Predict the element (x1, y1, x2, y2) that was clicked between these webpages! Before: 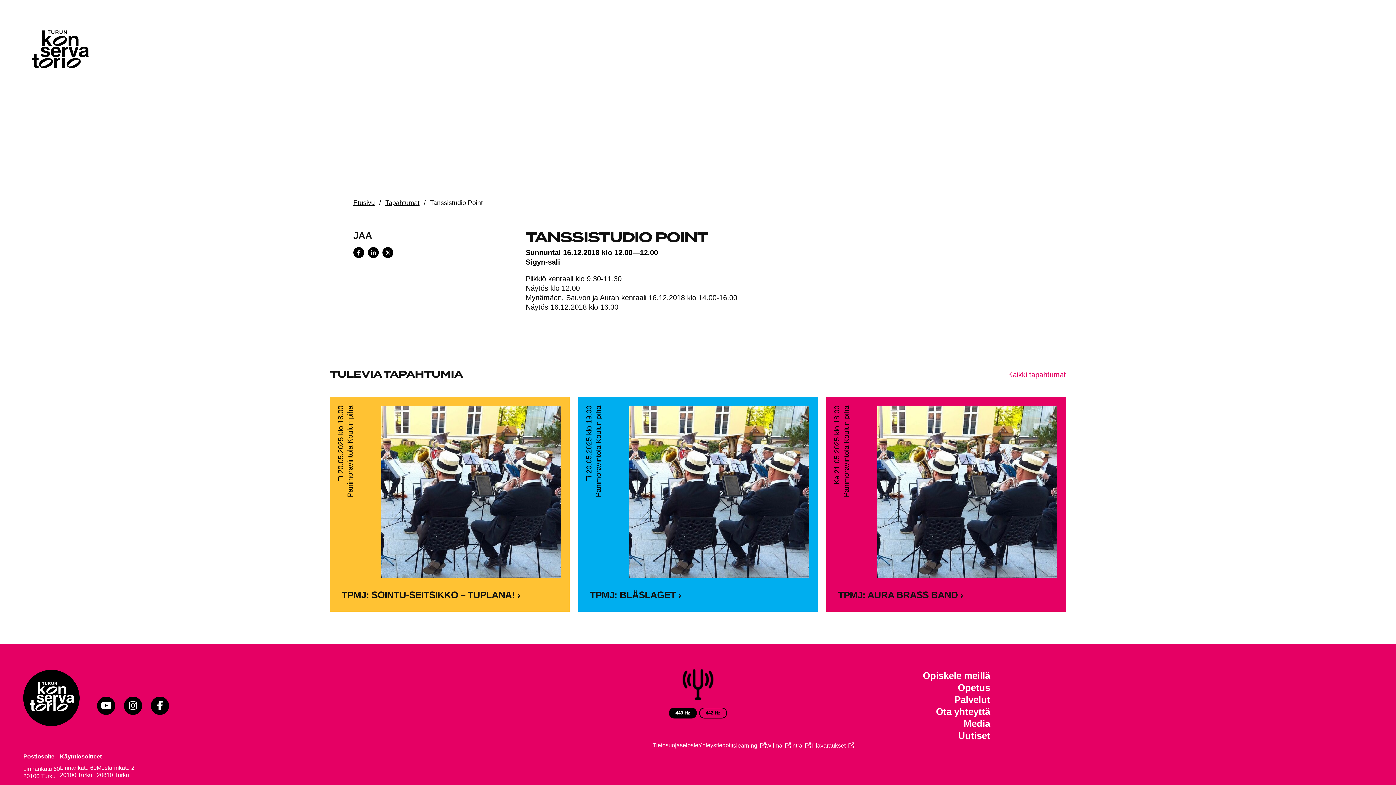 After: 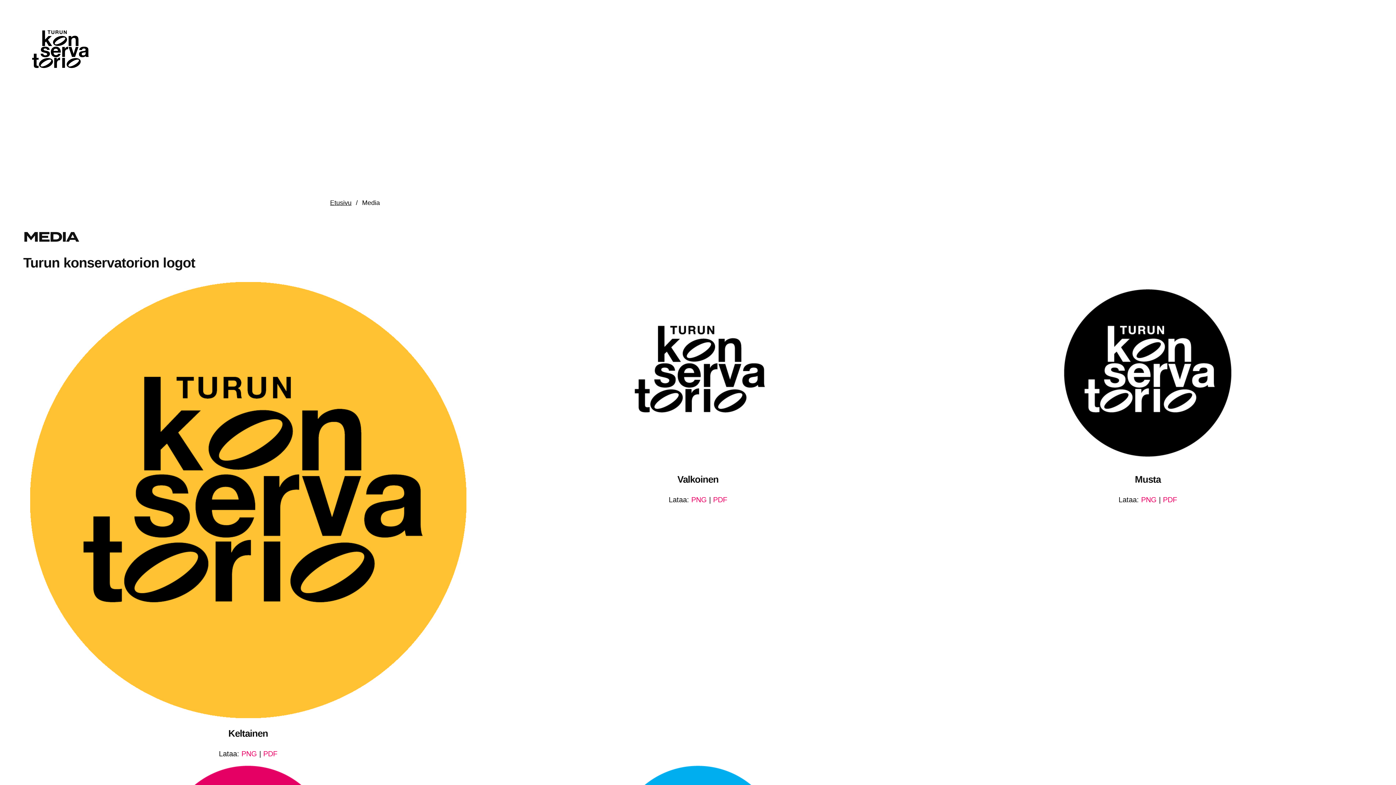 Action: bbox: (923, 718, 990, 730) label: Media